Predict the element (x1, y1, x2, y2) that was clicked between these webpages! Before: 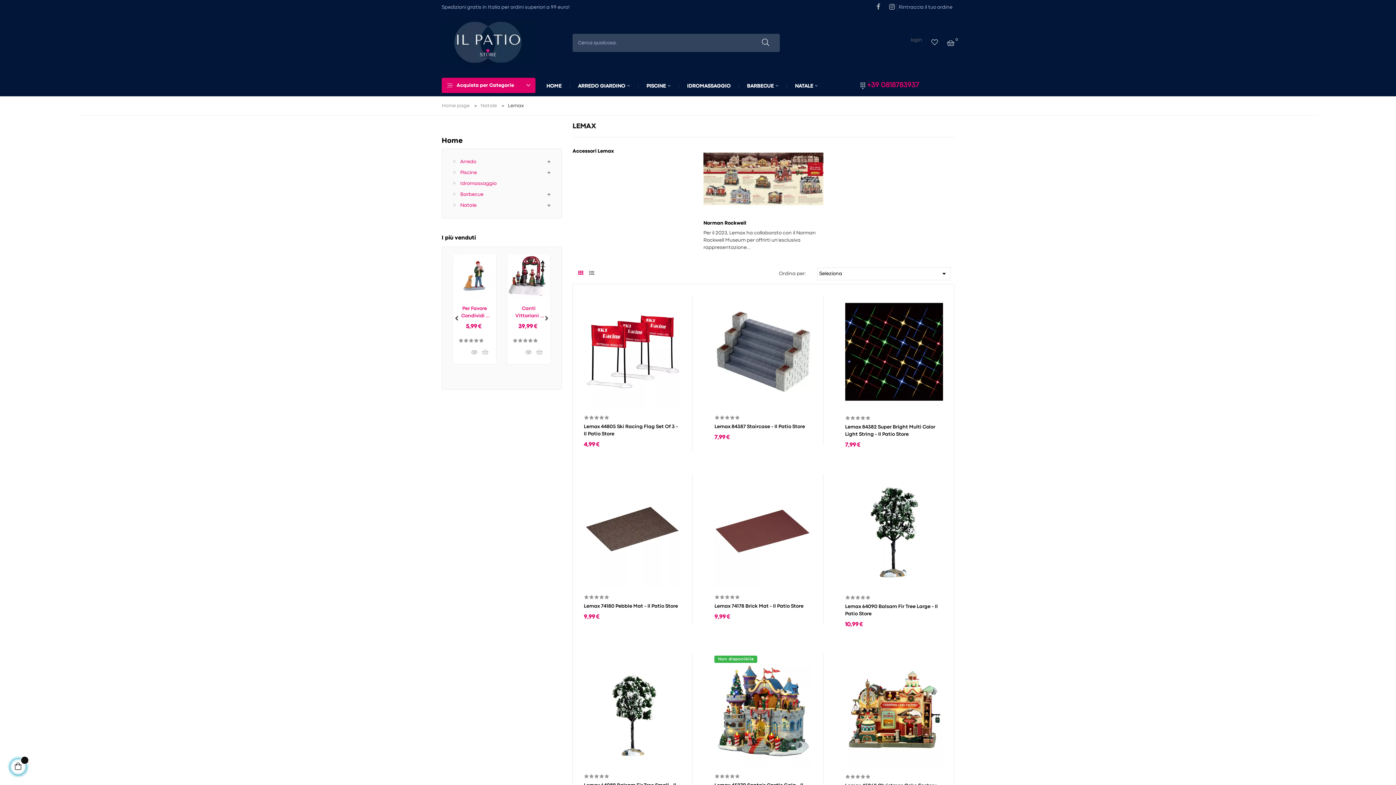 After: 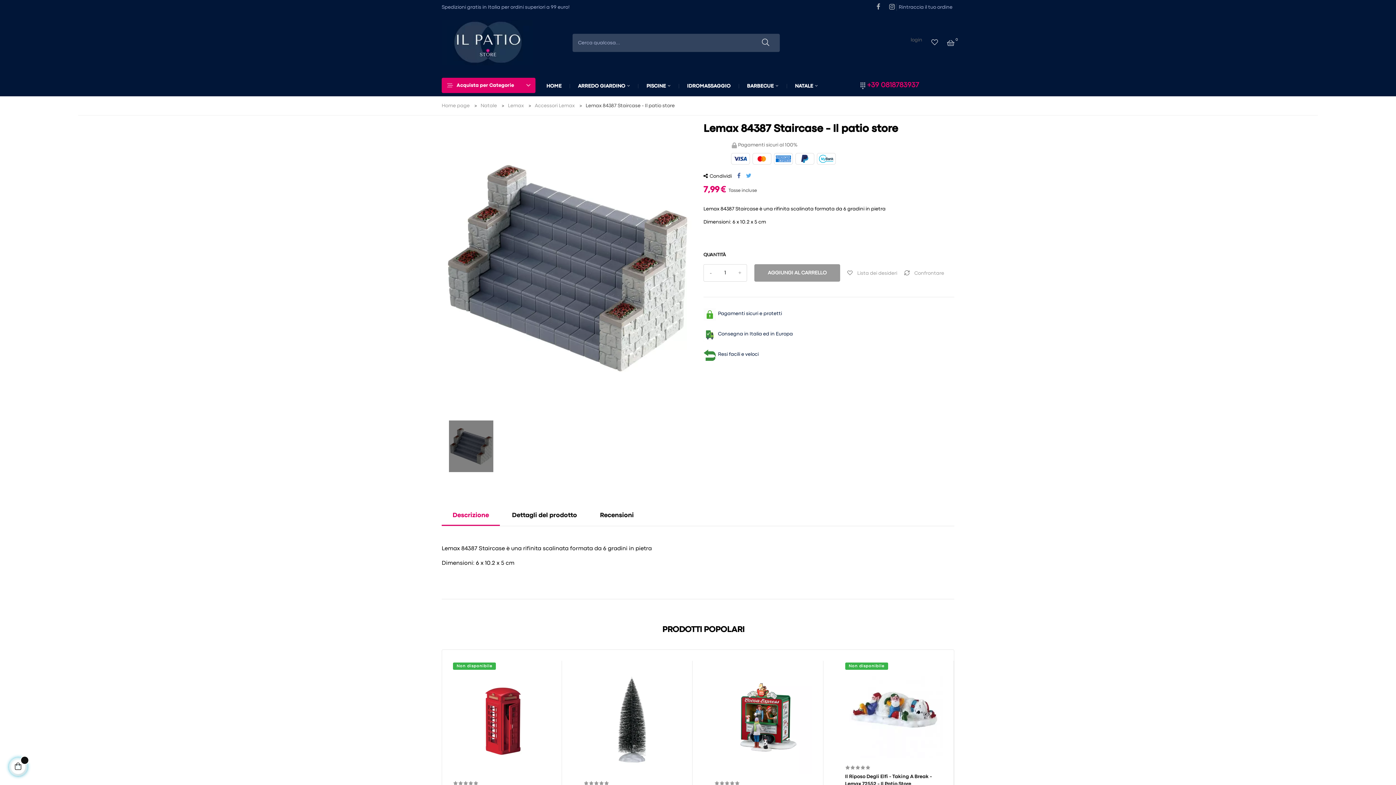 Action: bbox: (714, 295, 812, 408)